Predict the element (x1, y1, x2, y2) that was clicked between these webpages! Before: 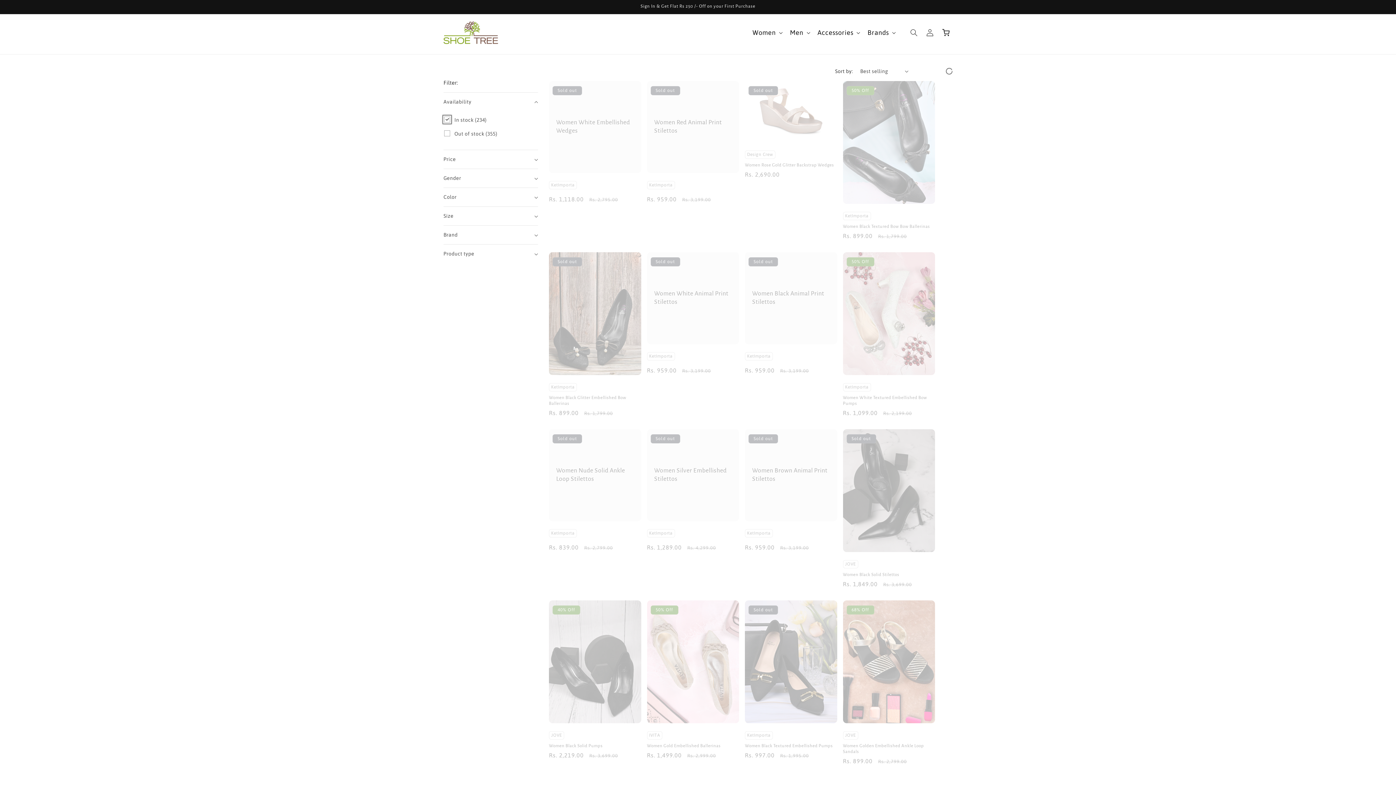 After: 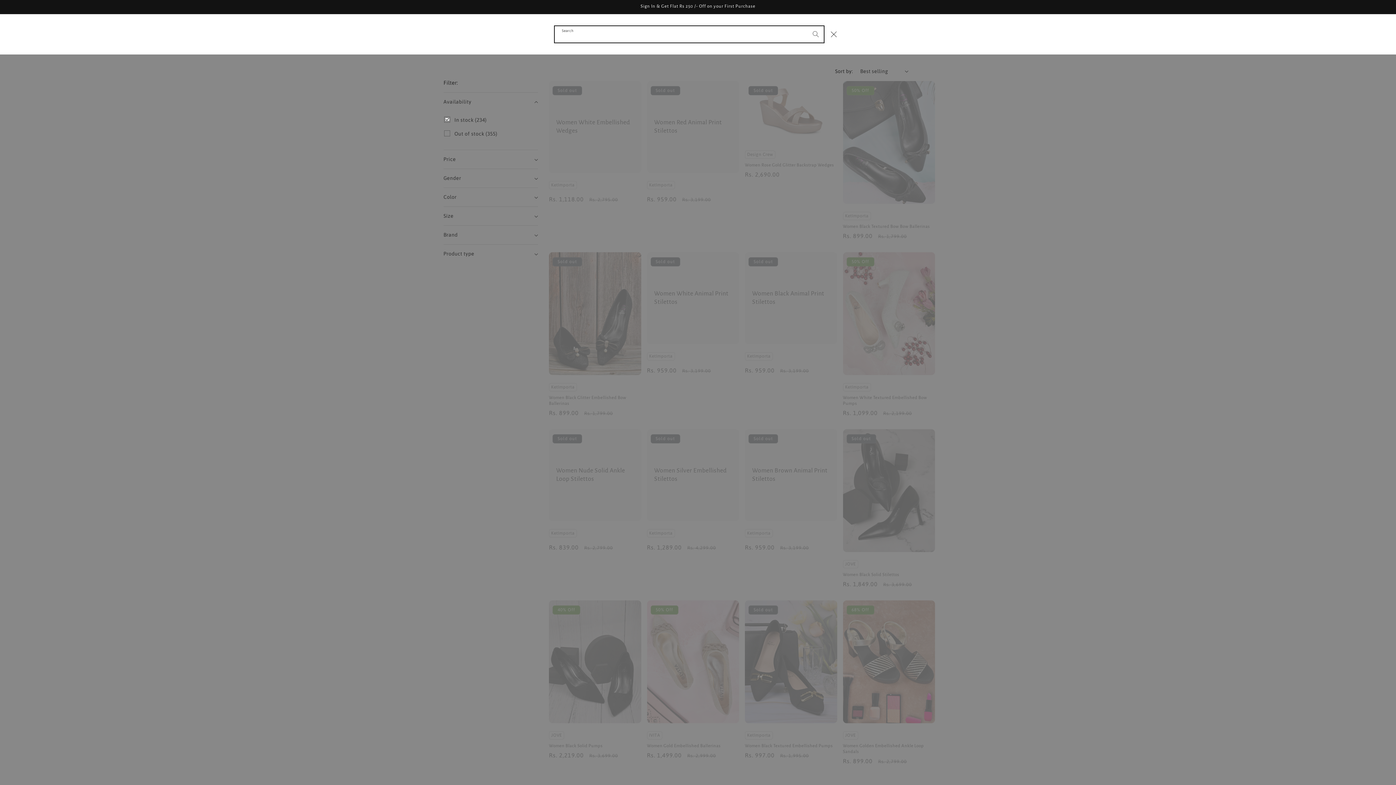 Action: label: Search bbox: (906, 24, 922, 40)